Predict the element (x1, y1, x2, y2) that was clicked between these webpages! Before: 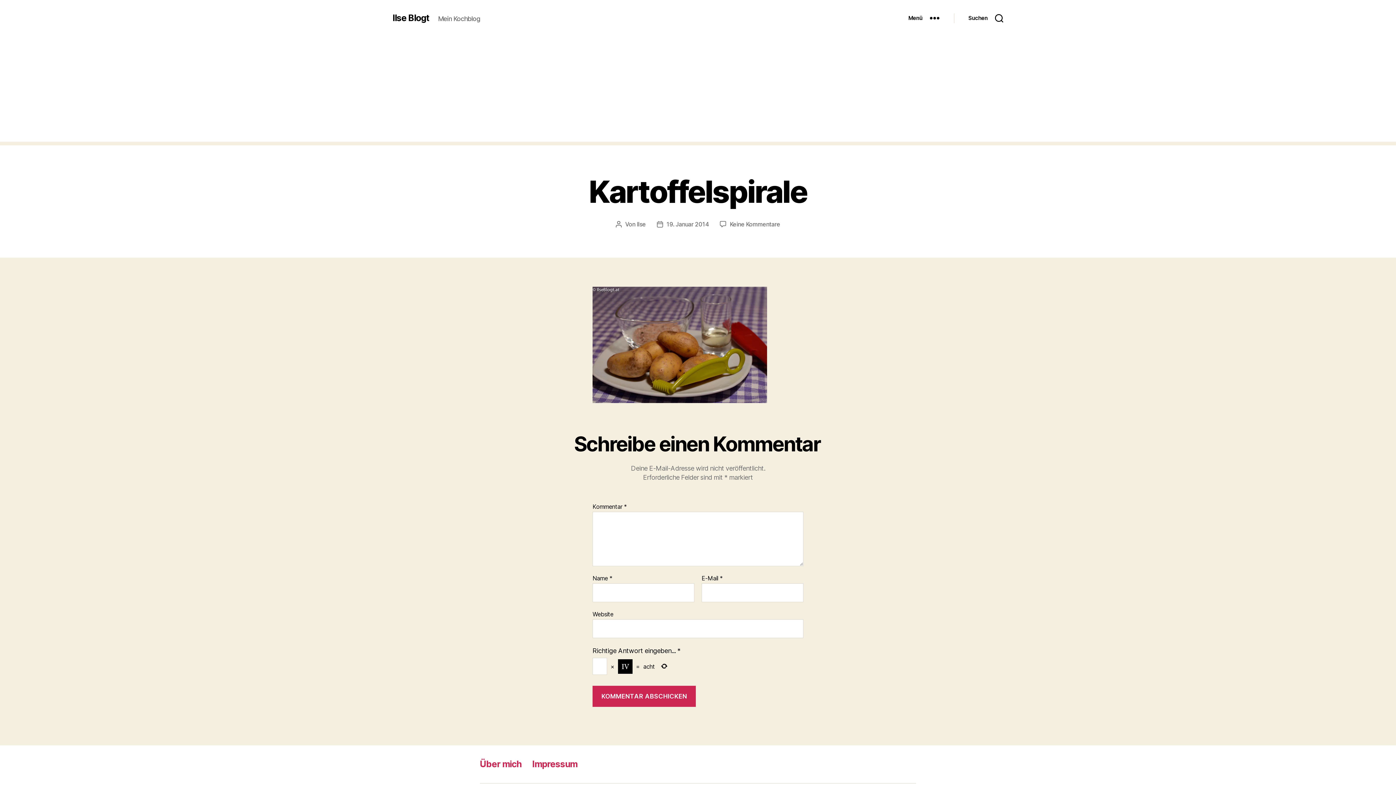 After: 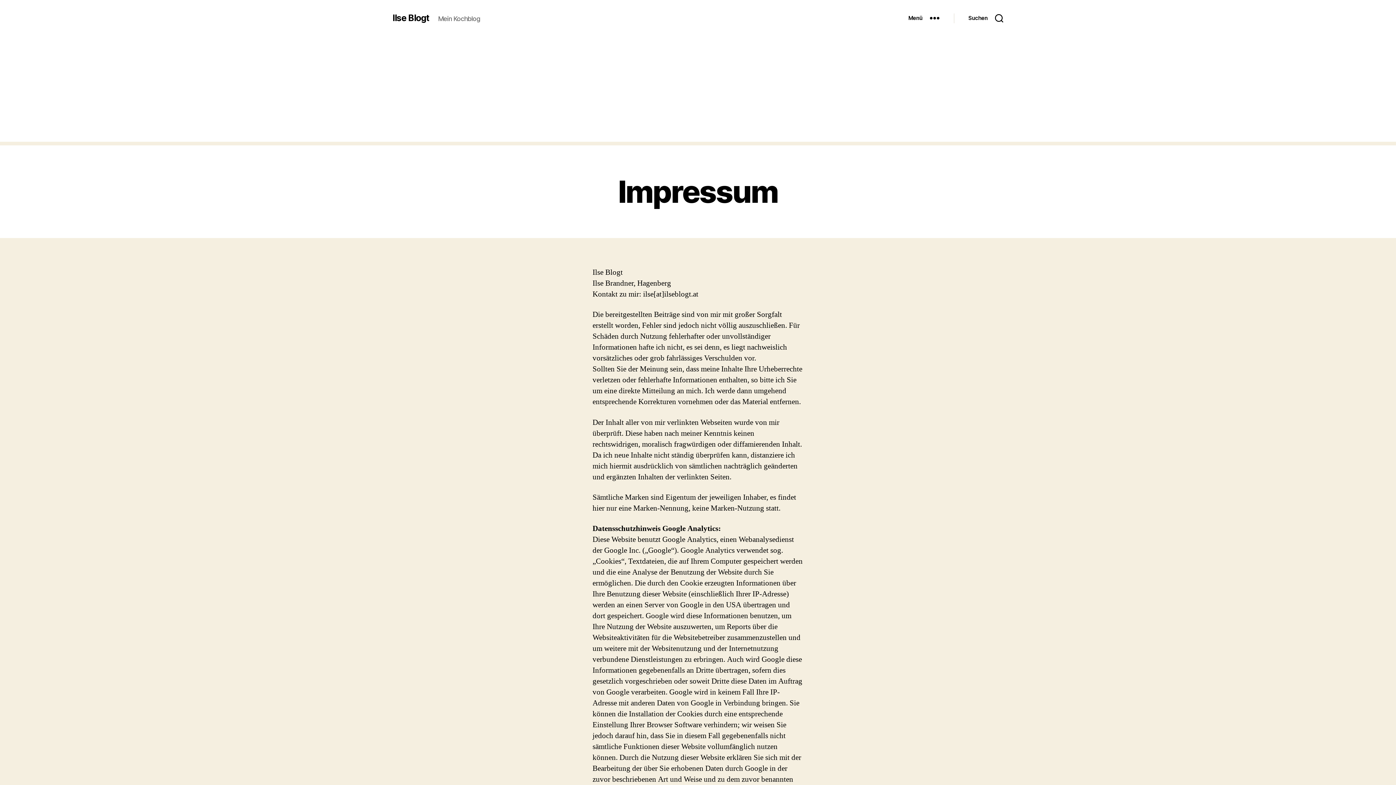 Action: label: Impressum bbox: (532, 759, 577, 769)